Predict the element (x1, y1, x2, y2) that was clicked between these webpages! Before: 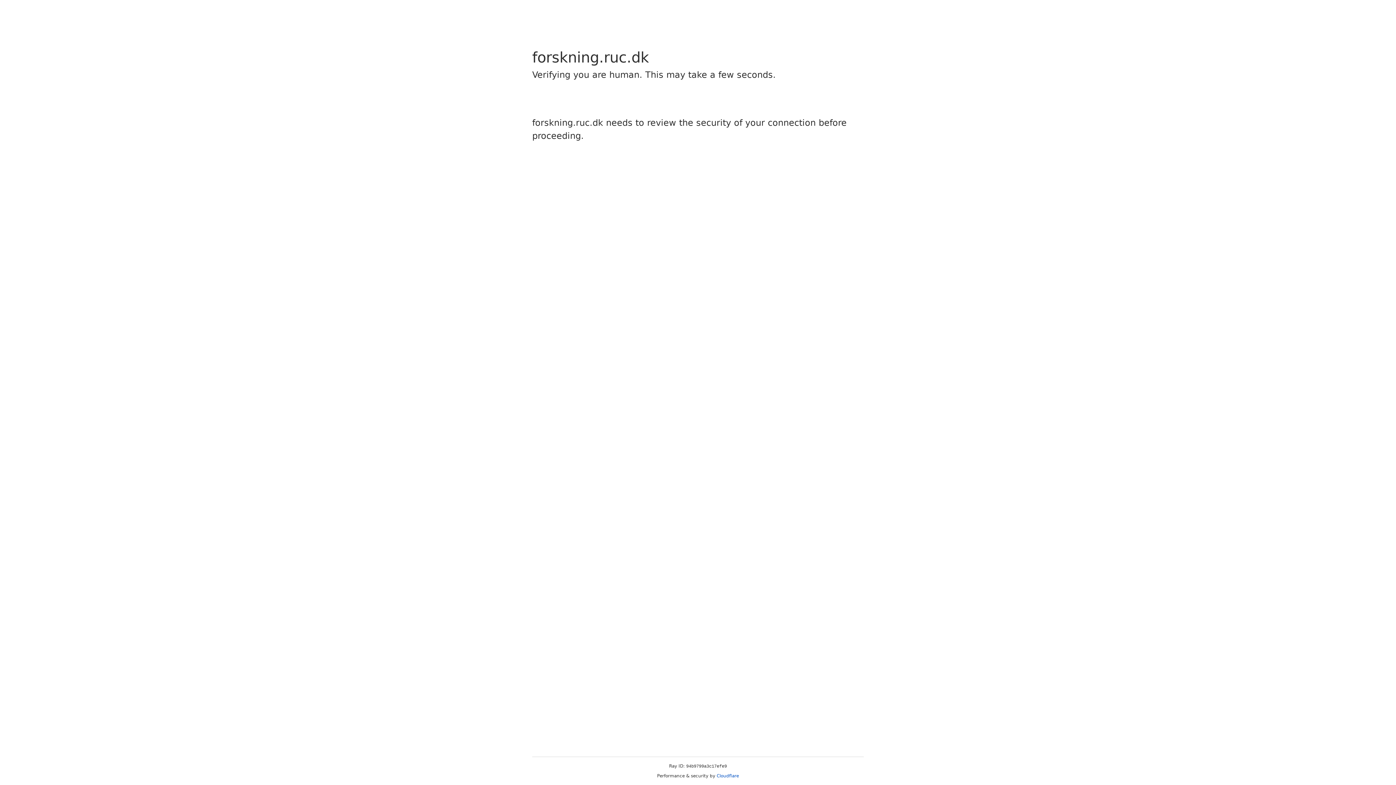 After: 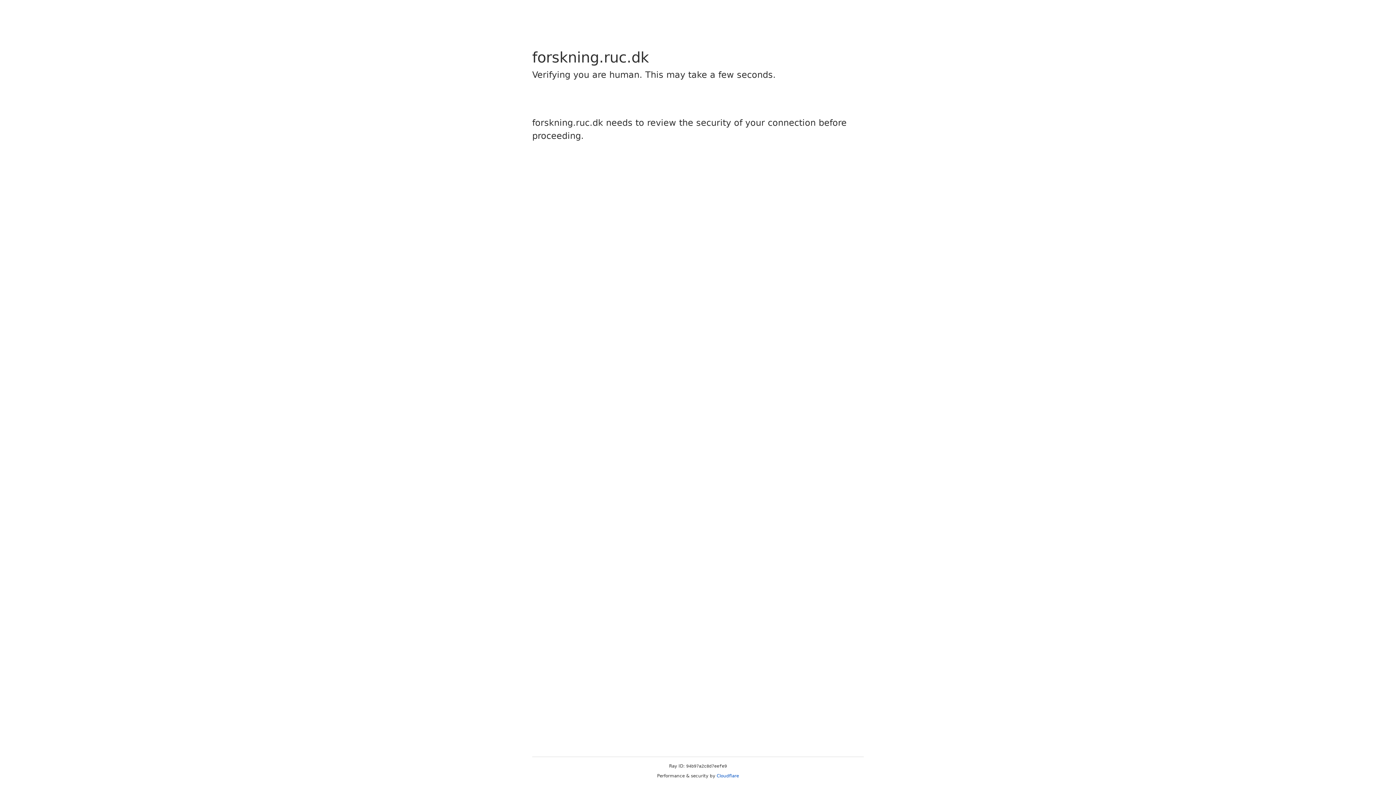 Action: label: Cloudflare bbox: (716, 773, 739, 778)